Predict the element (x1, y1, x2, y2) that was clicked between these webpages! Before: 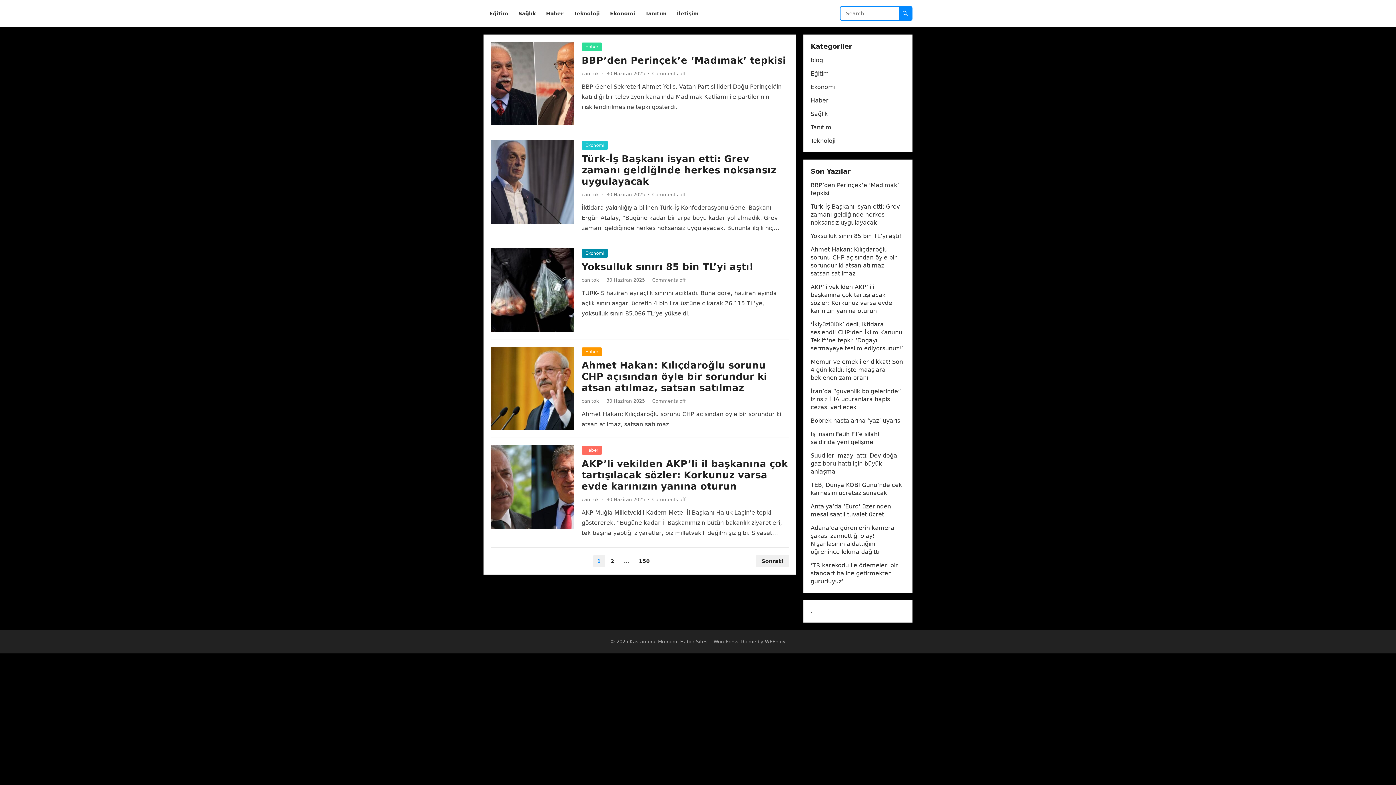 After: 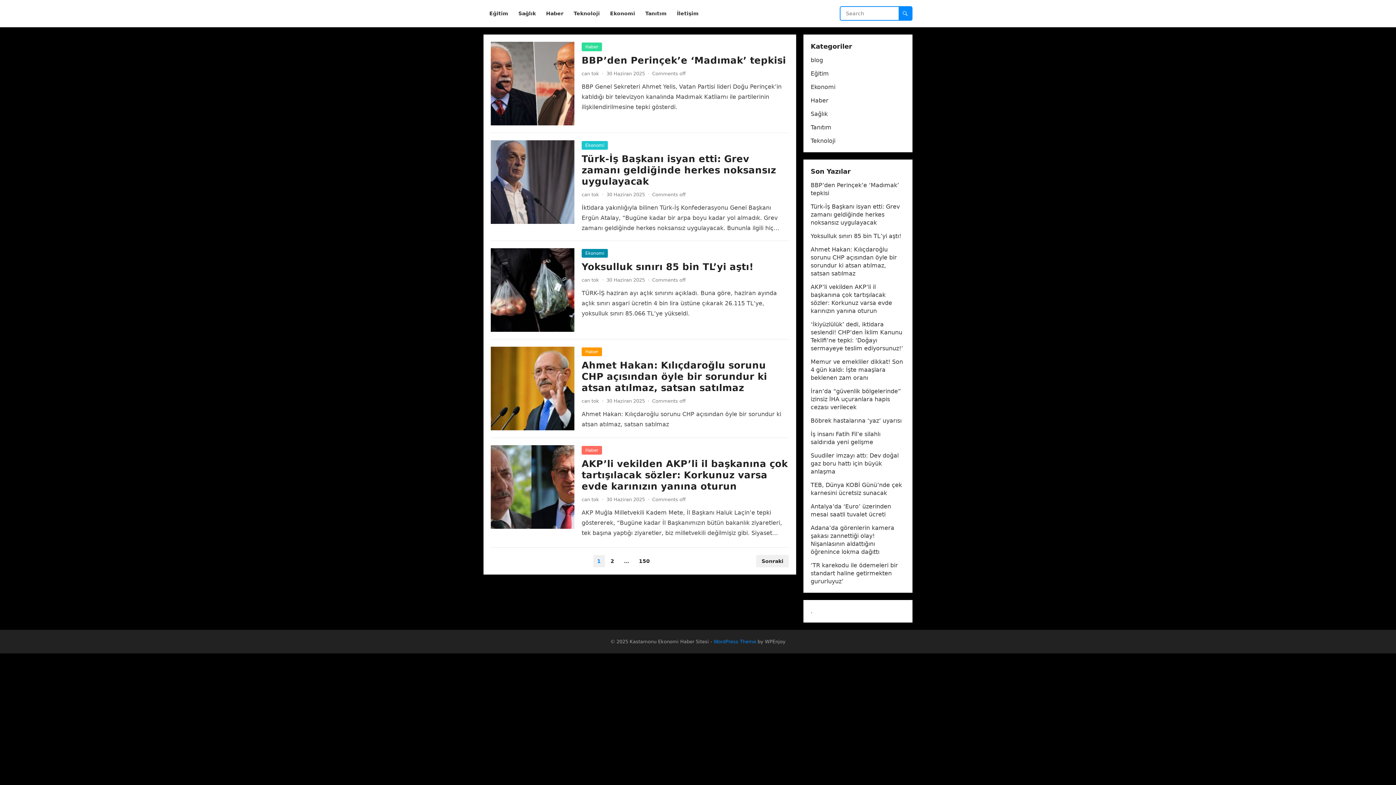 Action: bbox: (713, 639, 756, 644) label: WordPress Theme